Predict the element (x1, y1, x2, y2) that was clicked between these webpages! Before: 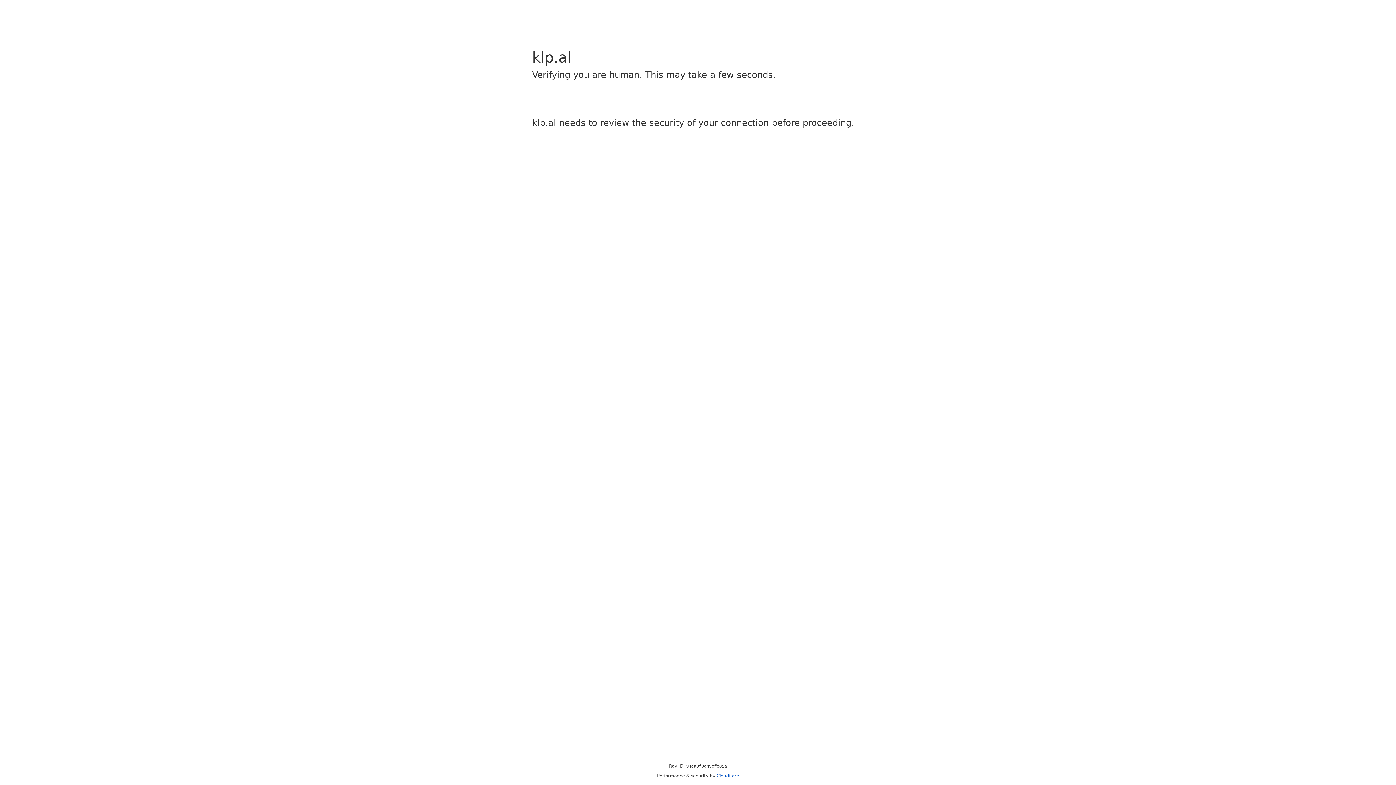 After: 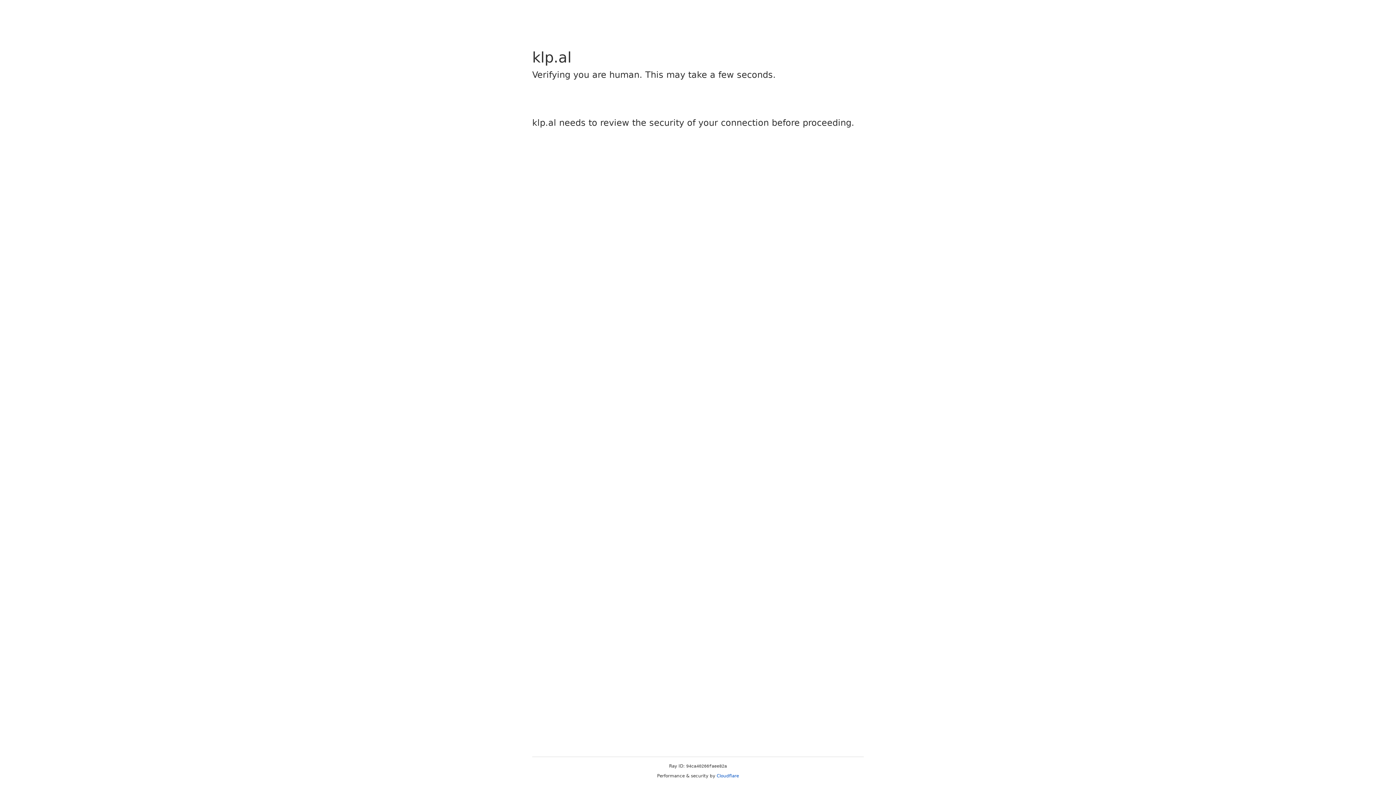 Action: label: Cloudflare bbox: (716, 773, 739, 778)